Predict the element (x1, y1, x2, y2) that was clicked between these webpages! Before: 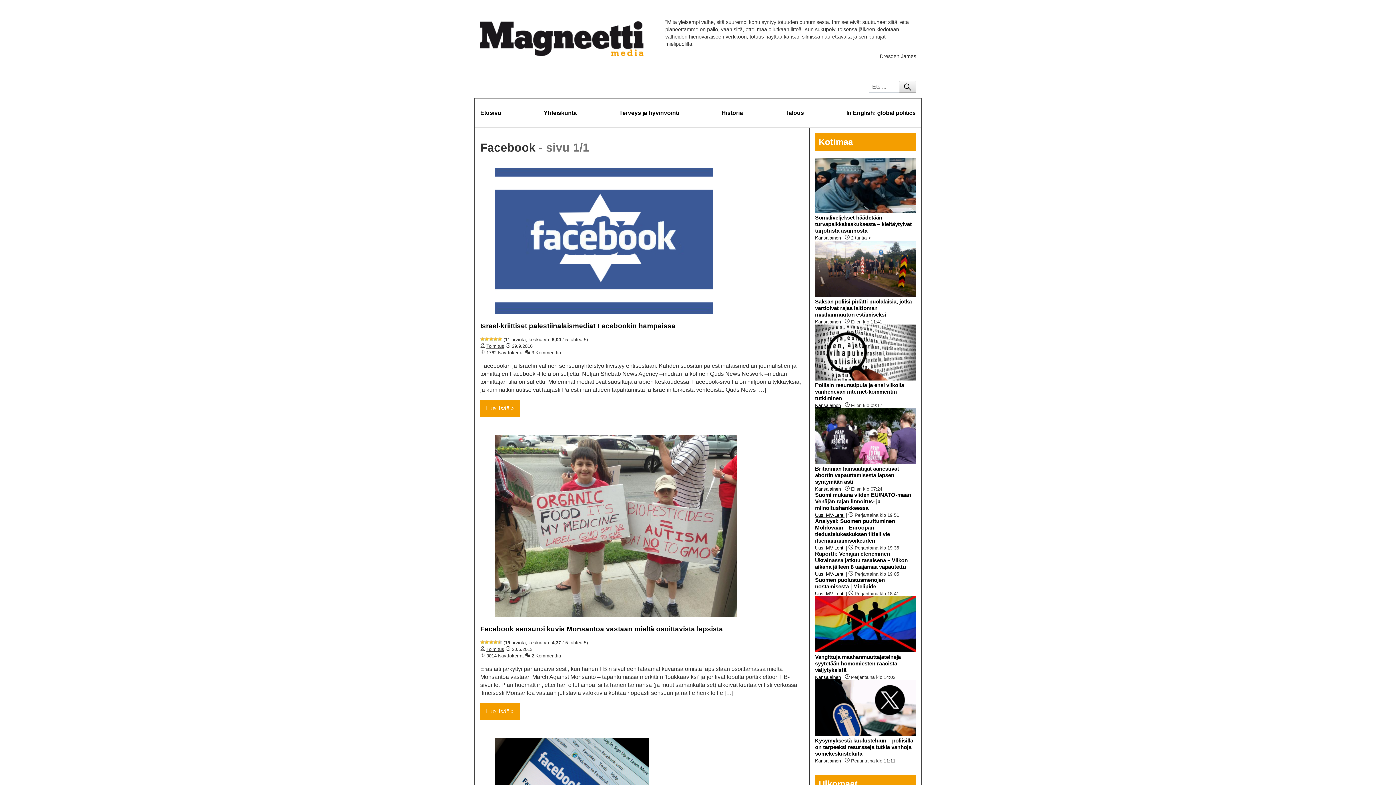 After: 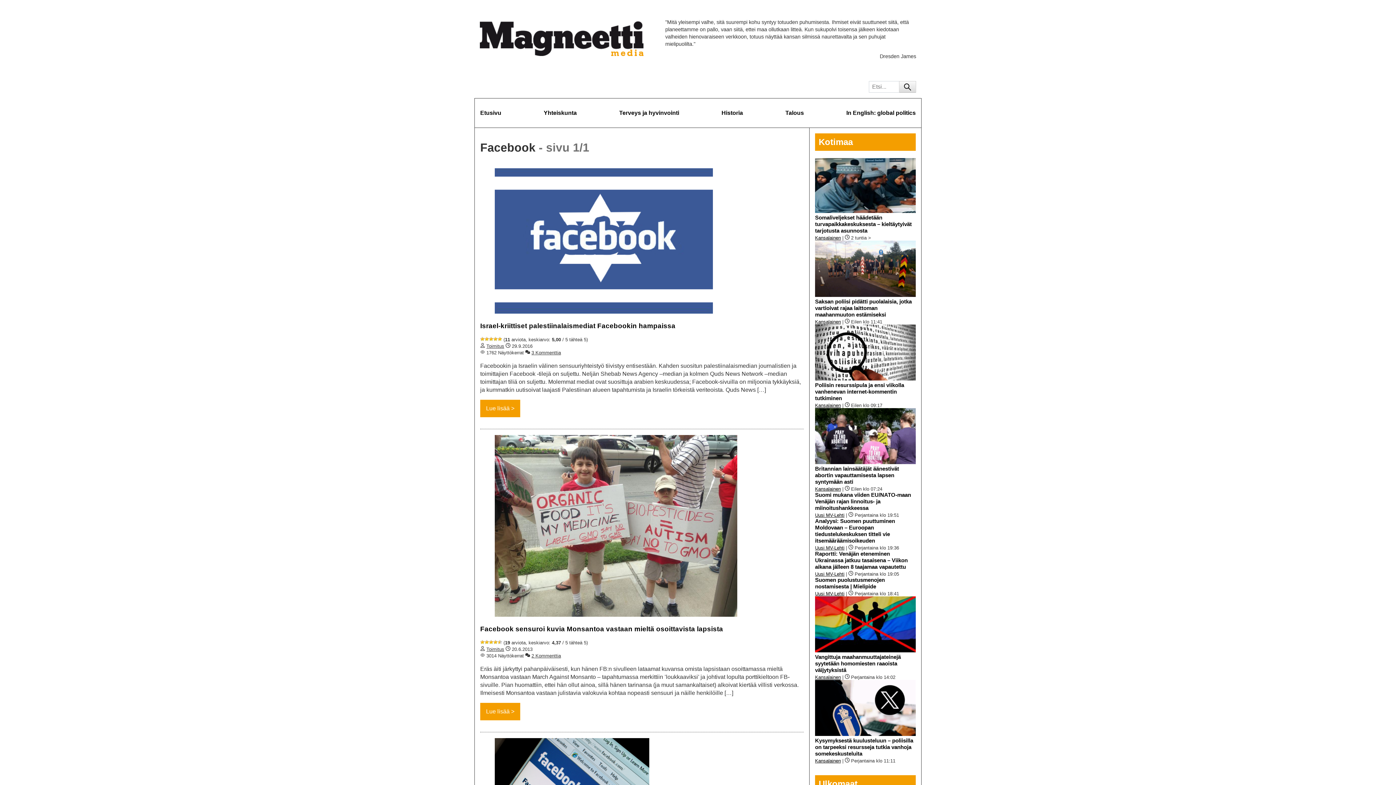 Action: bbox: (815, 465, 899, 485) label: Britannian lainsäätäjät äänestivät abortin vapauttamisesta lapsen syntymään asti